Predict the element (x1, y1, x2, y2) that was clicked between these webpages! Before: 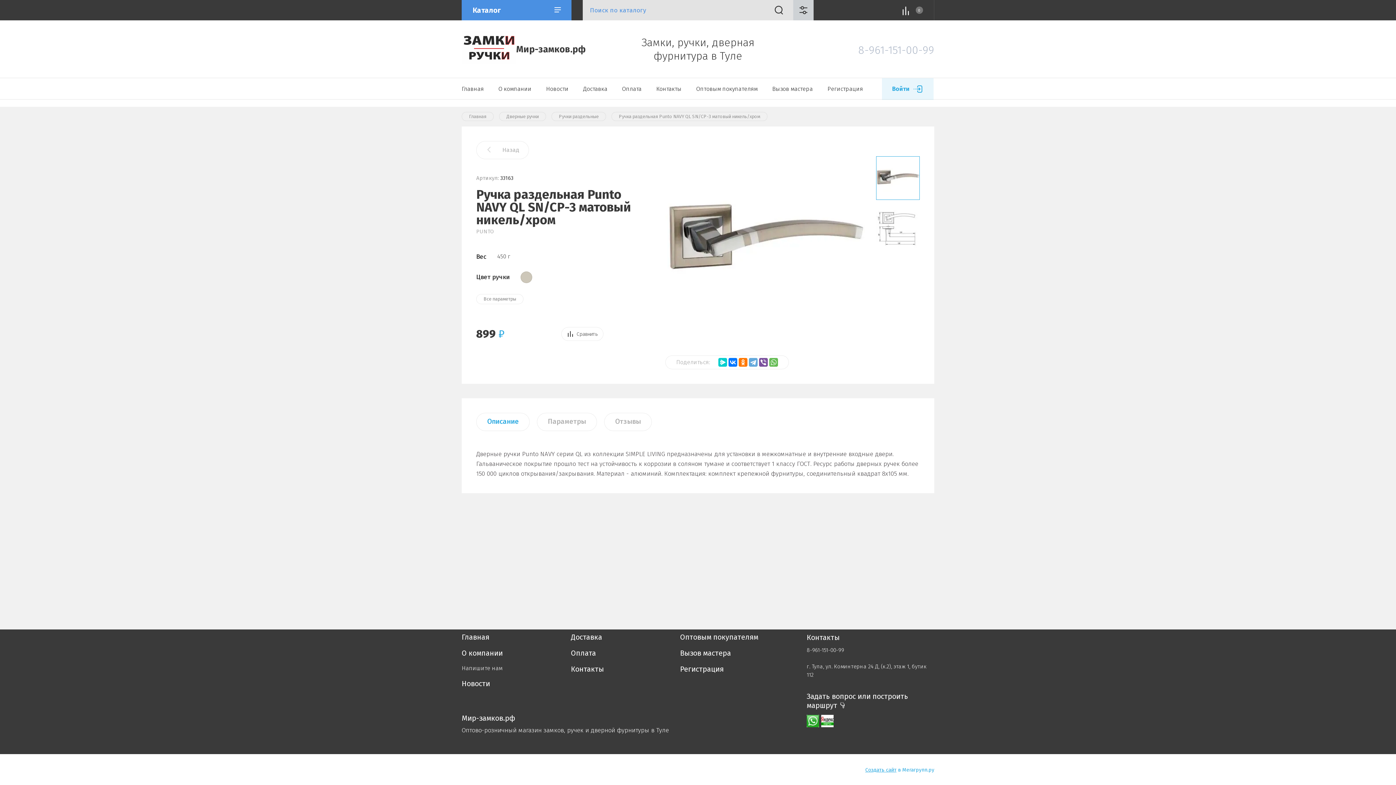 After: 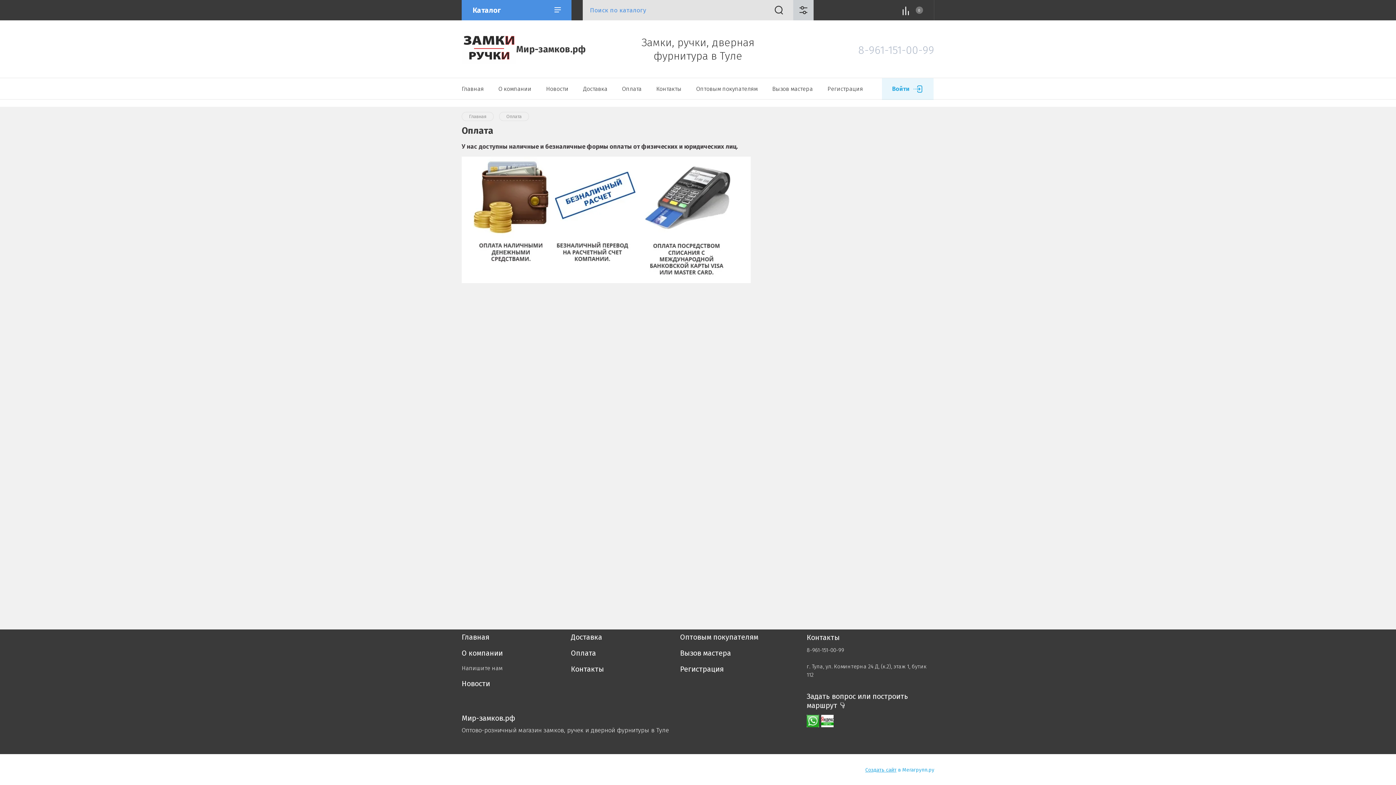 Action: label: Оплата bbox: (571, 645, 596, 661)